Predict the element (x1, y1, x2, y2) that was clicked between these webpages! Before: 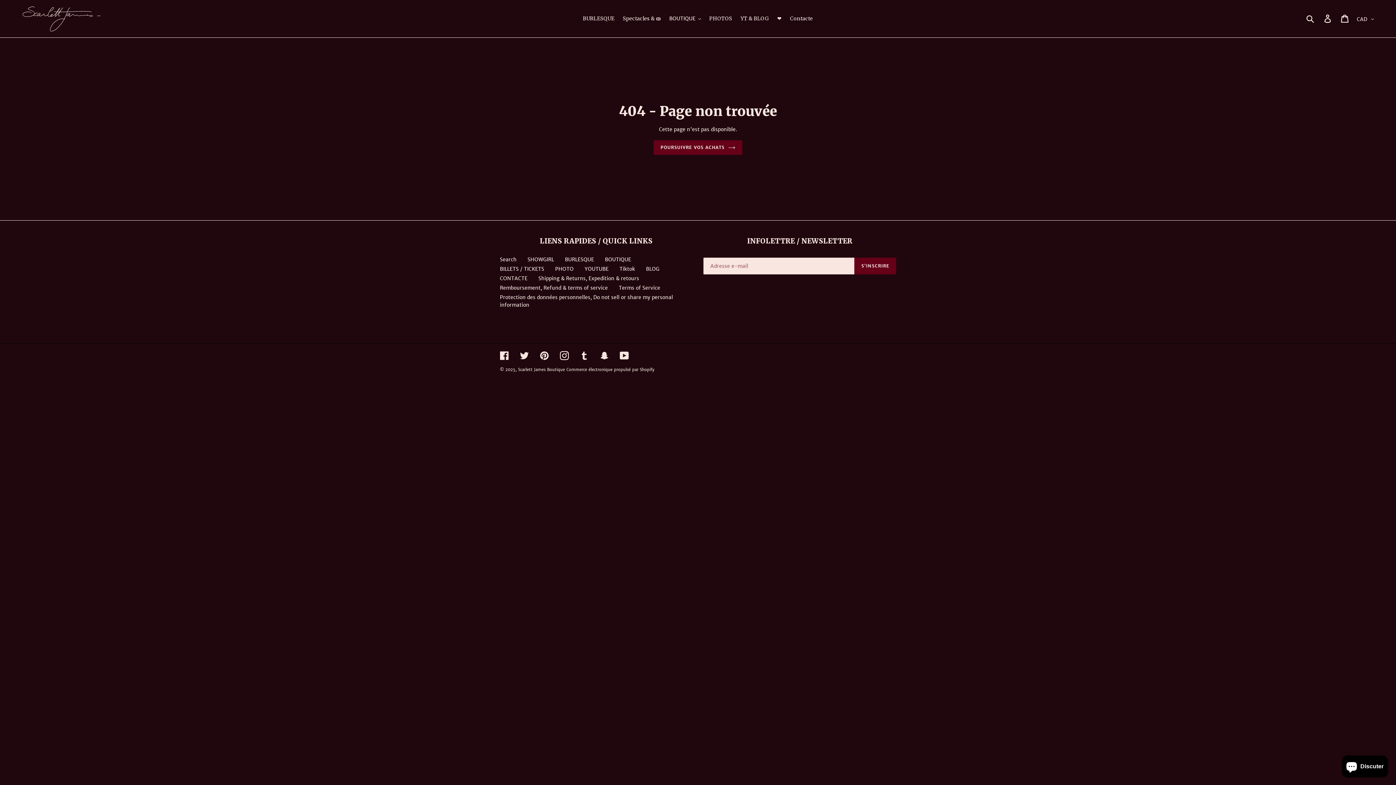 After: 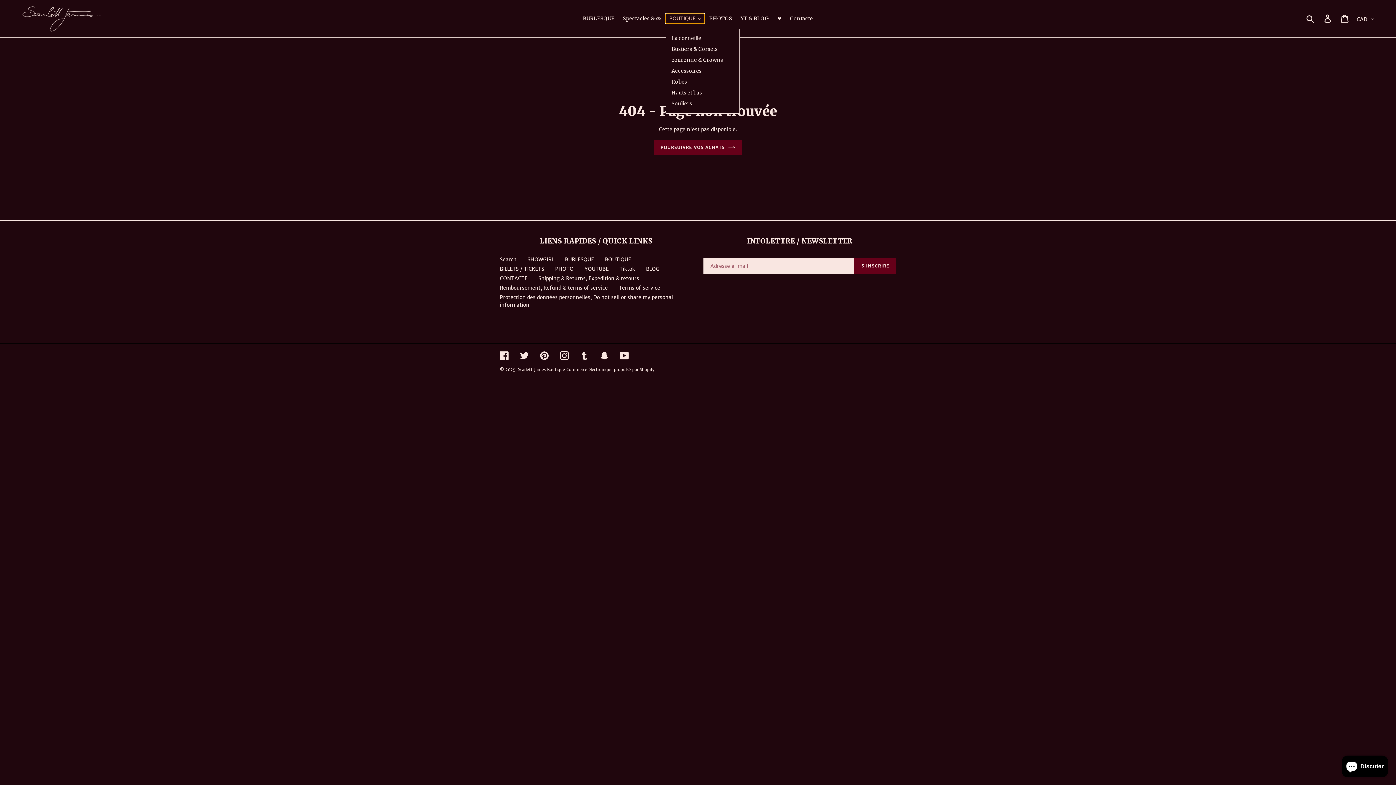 Action: label: BOUTIQUE bbox: (665, 13, 704, 23)